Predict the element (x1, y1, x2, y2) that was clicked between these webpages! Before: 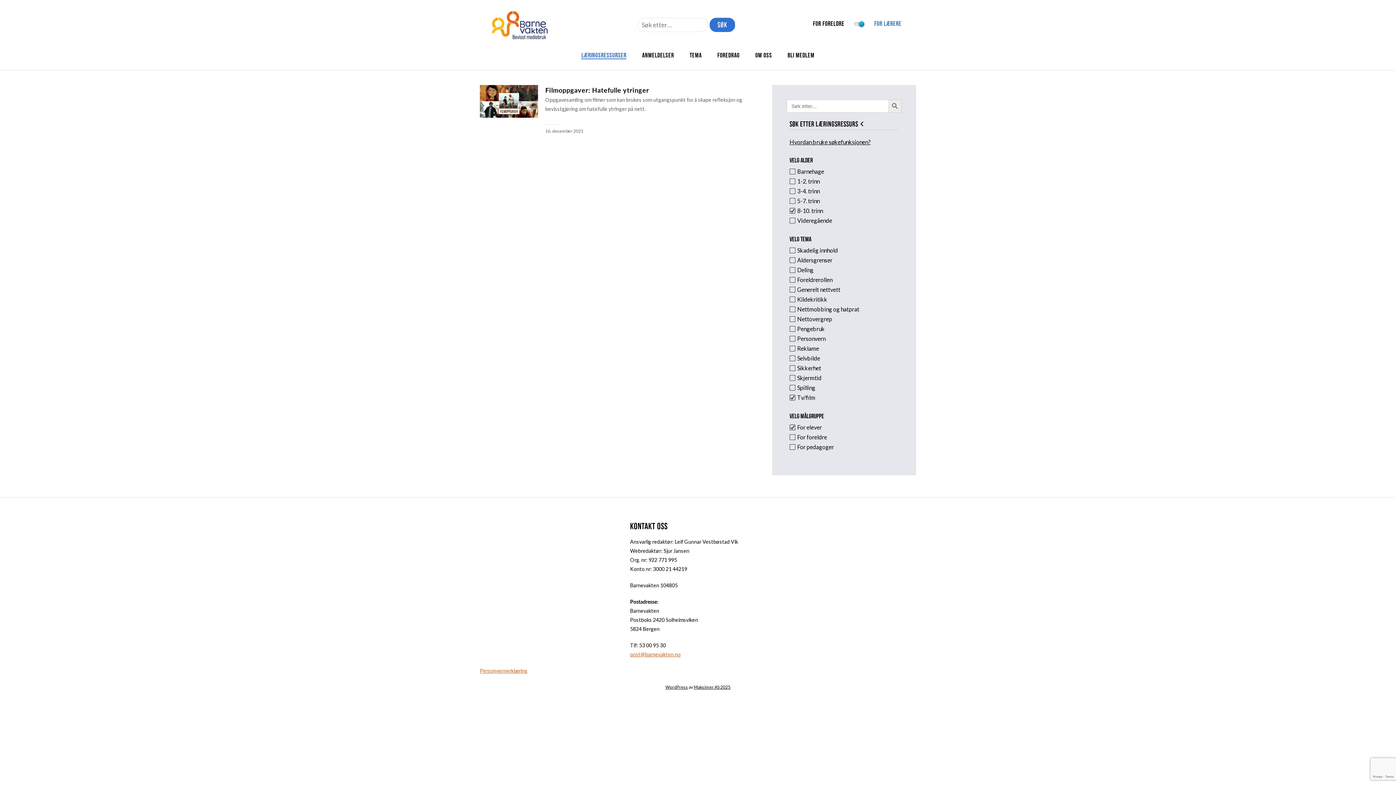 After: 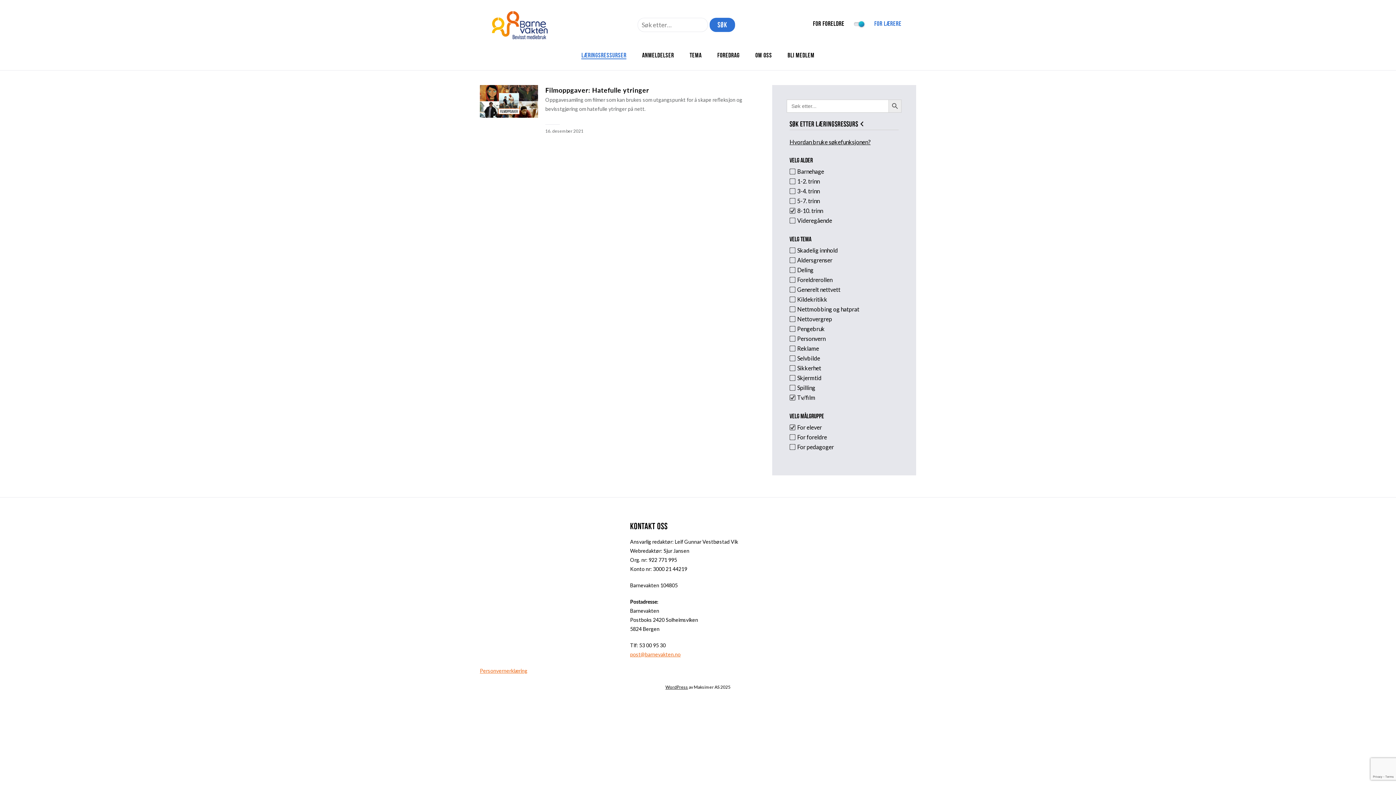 Action: bbox: (694, 684, 730, 690) label: Maksimer AS 2025